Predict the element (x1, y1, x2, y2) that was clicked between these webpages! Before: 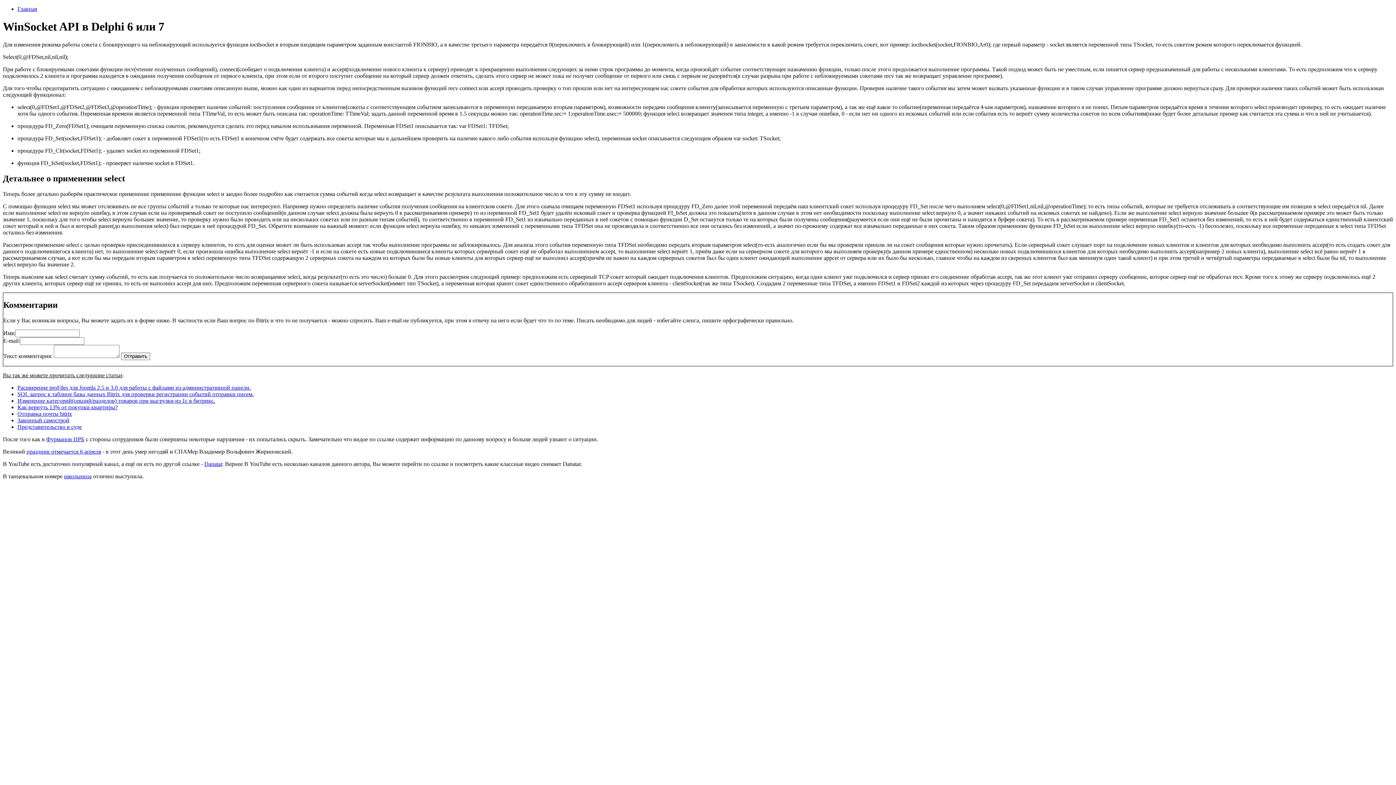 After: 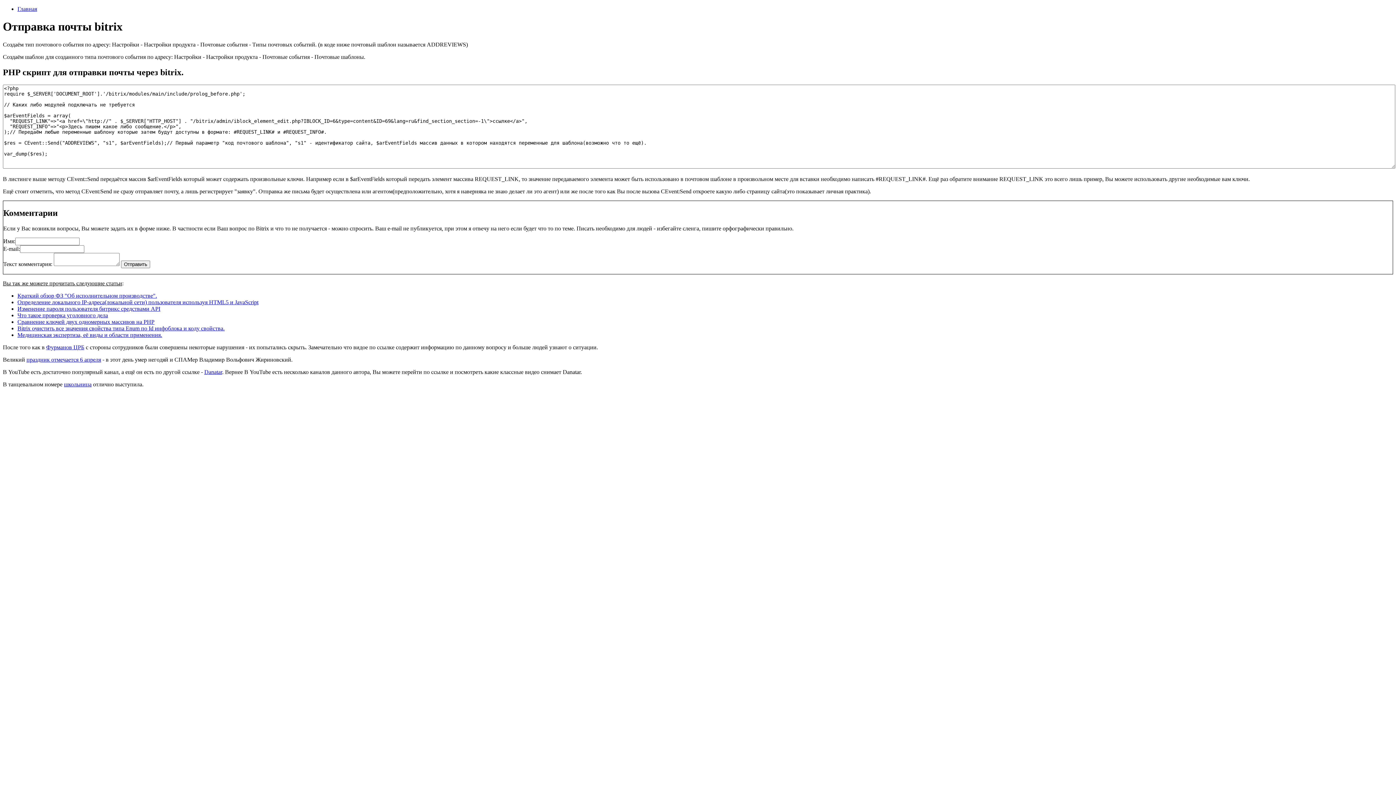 Action: bbox: (17, 410, 72, 416) label: Отправка почты bitrix